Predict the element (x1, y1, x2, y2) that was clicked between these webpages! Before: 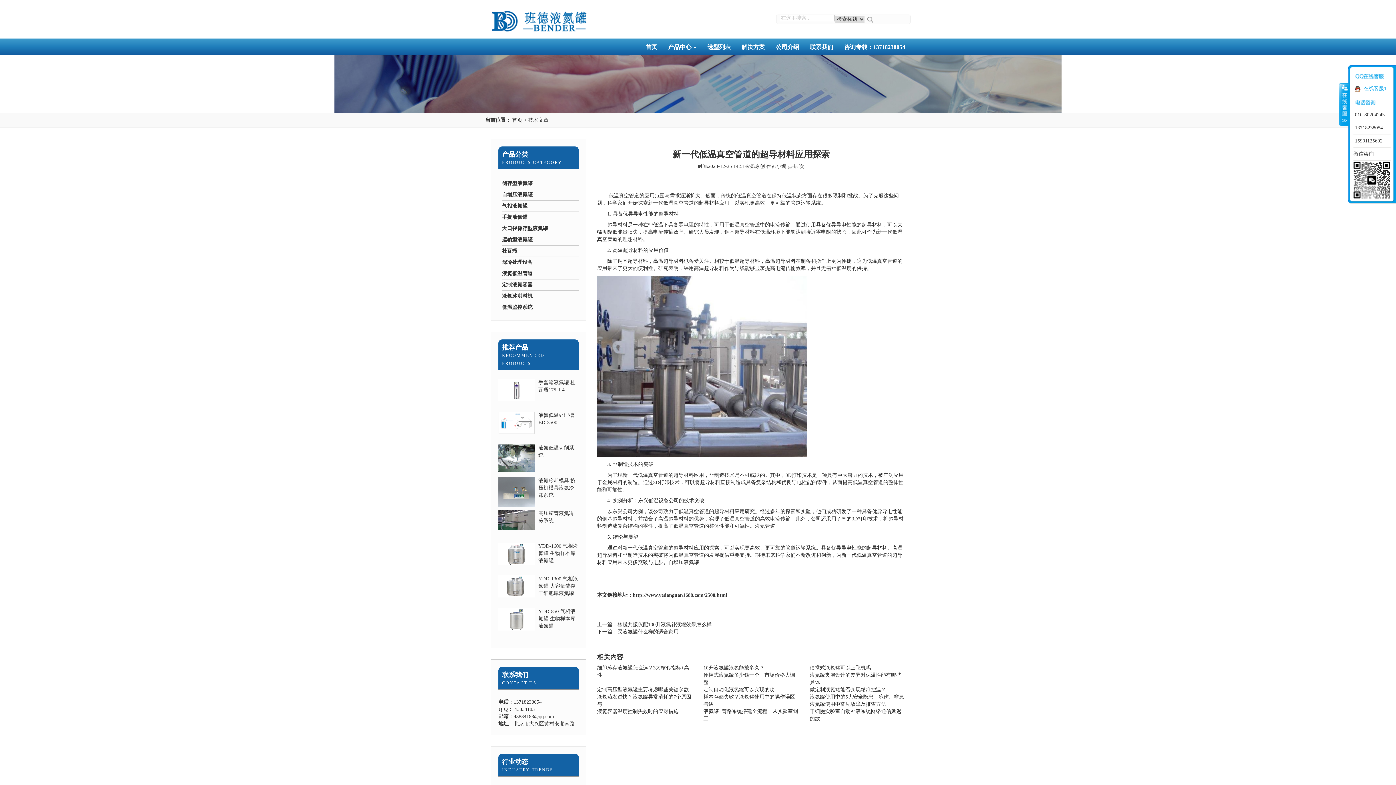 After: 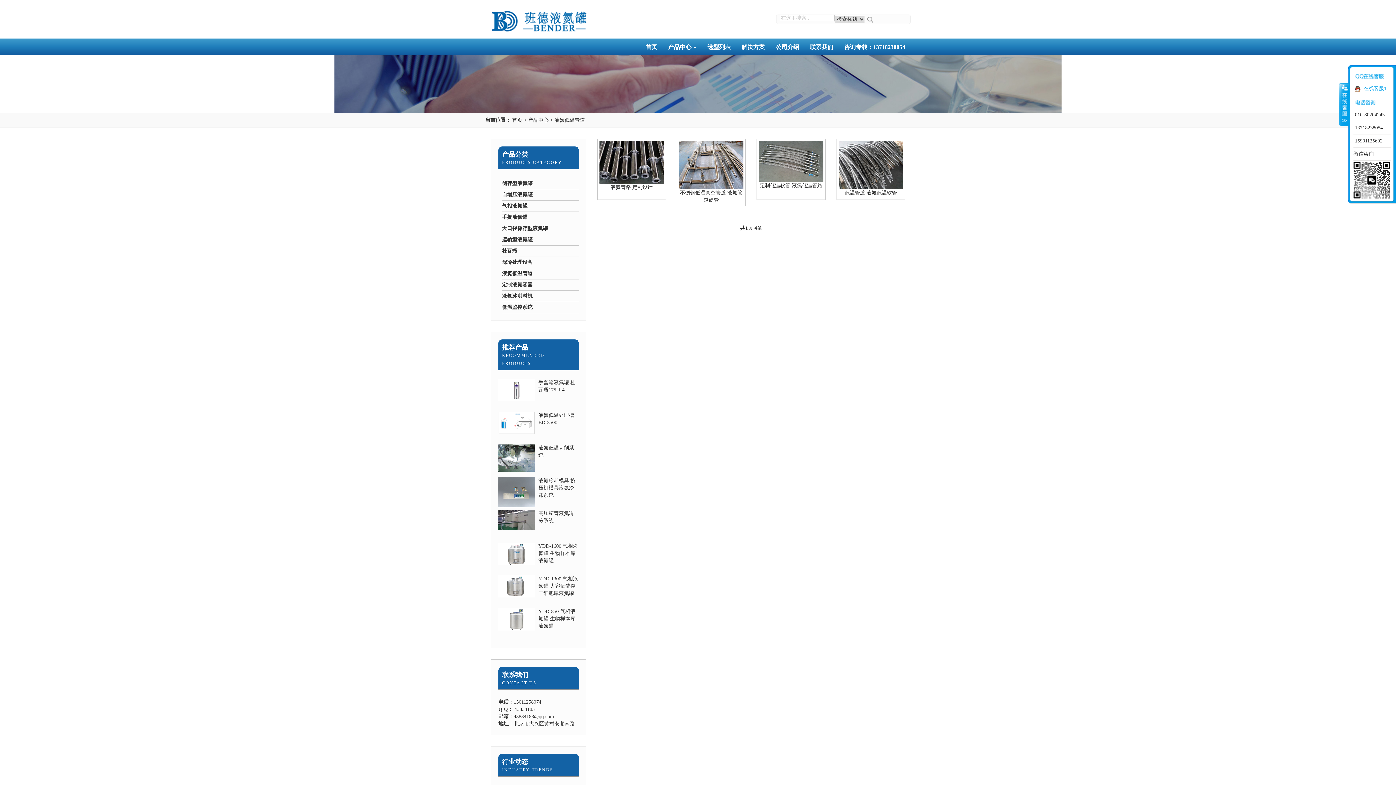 Action: label: 液氮低温管道 bbox: (502, 270, 532, 276)